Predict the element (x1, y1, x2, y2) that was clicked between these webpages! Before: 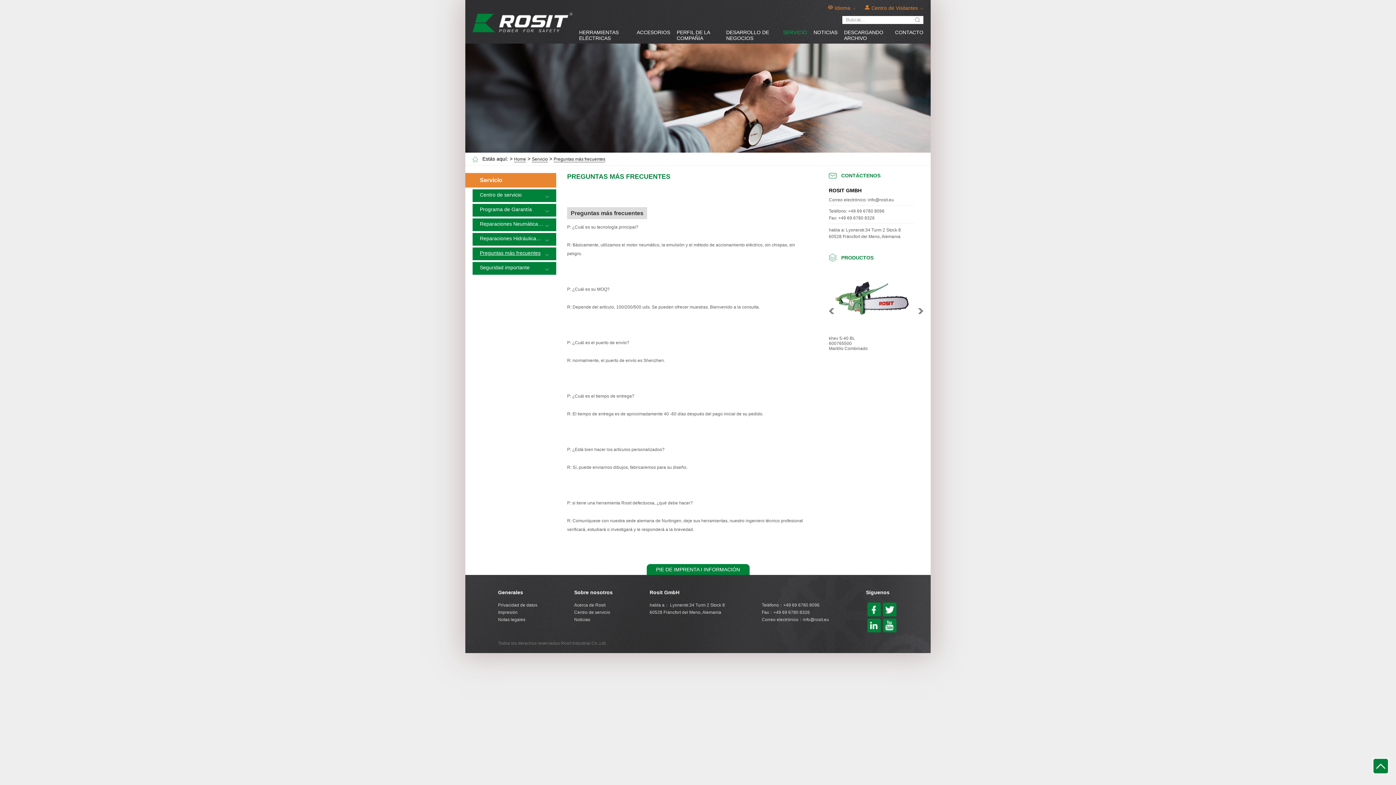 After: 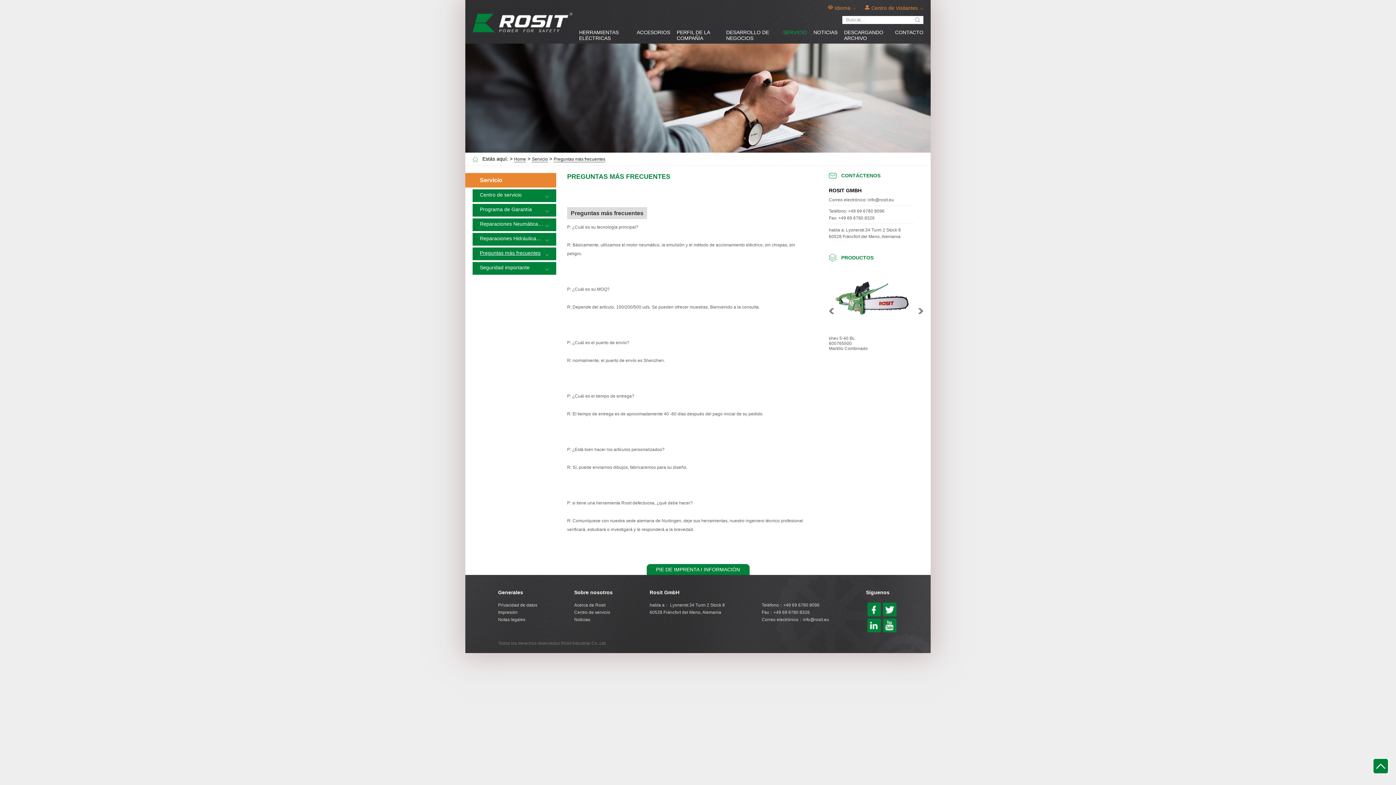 Action: label: Previous slide bbox: (829, 308, 834, 314)